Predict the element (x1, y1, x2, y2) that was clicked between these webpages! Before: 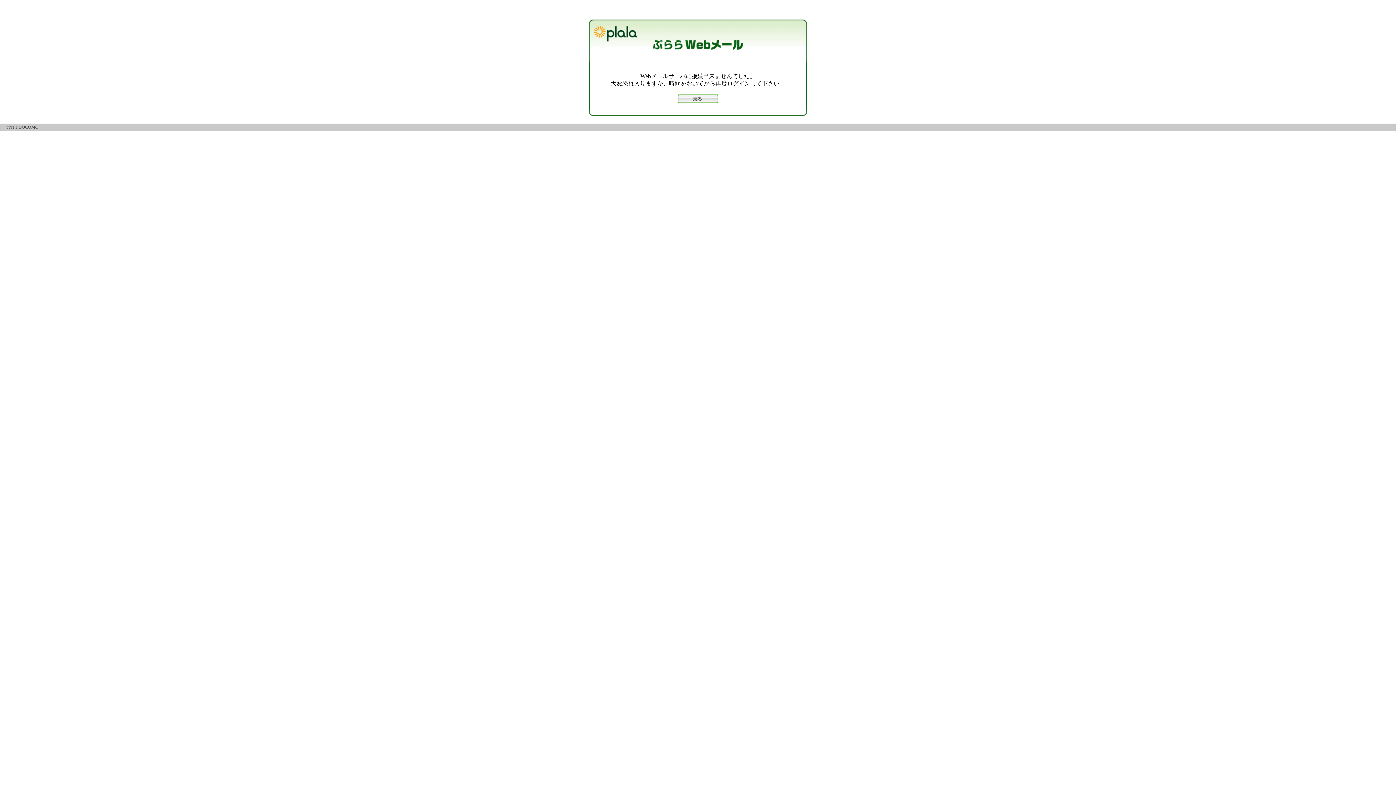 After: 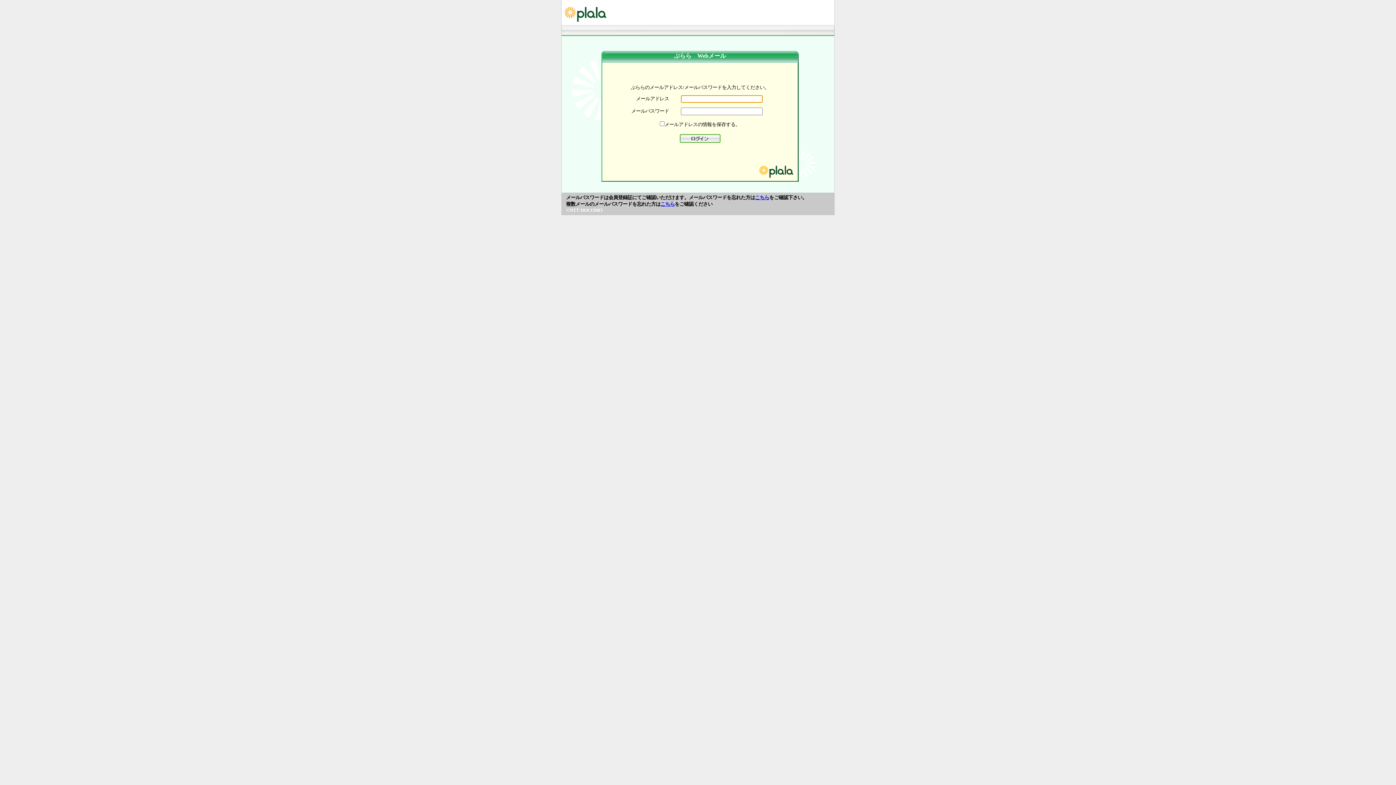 Action: bbox: (677, 98, 718, 104)